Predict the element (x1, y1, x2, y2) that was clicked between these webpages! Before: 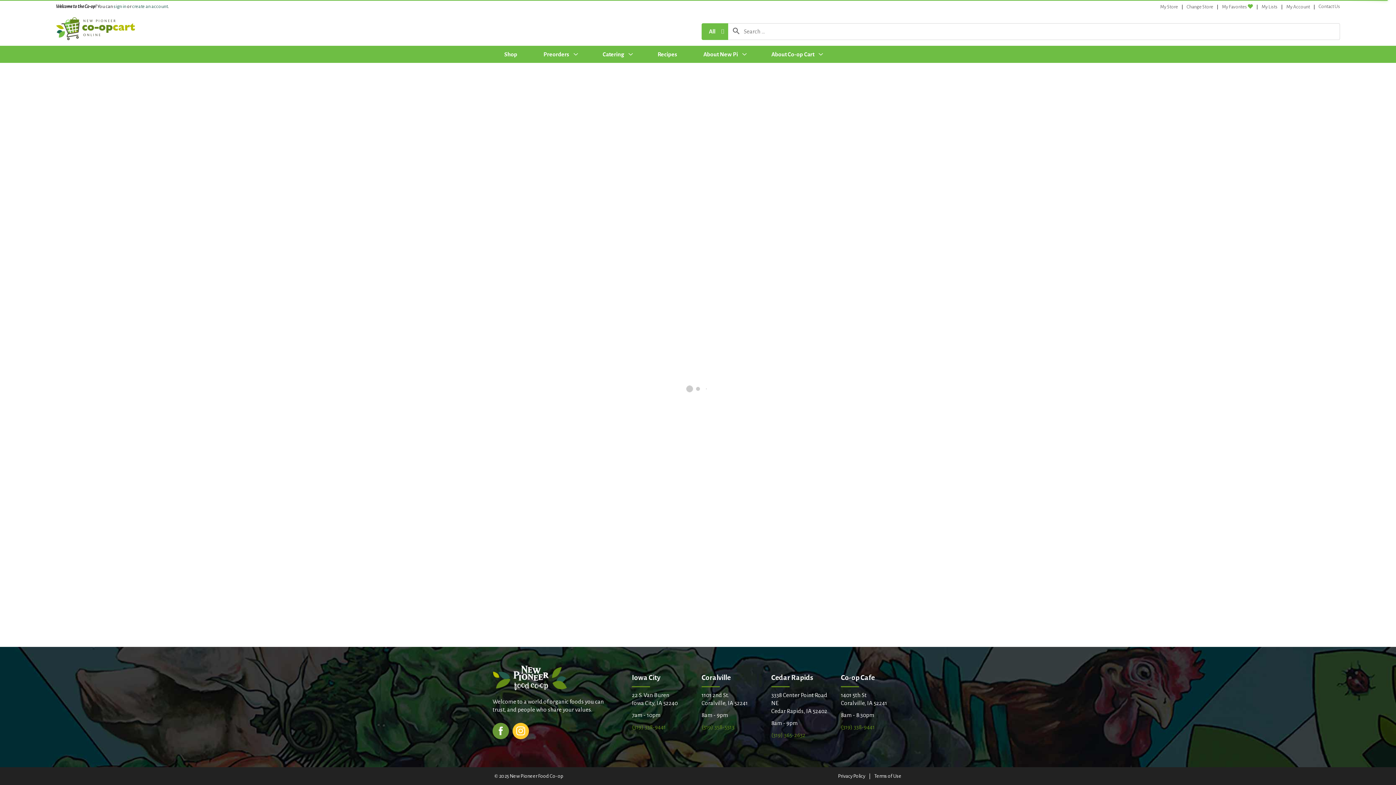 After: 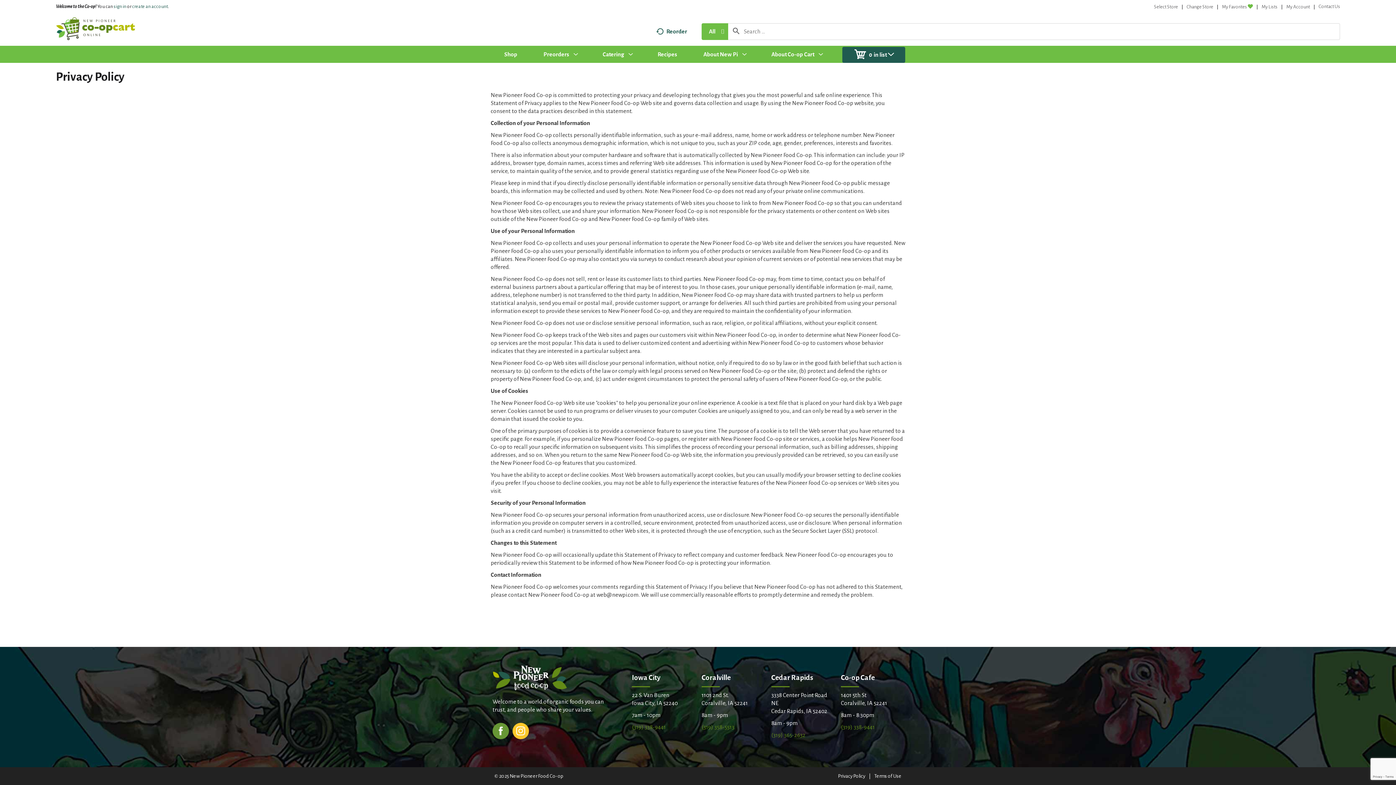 Action: bbox: (838, 773, 865, 779) label: Privacy Policy